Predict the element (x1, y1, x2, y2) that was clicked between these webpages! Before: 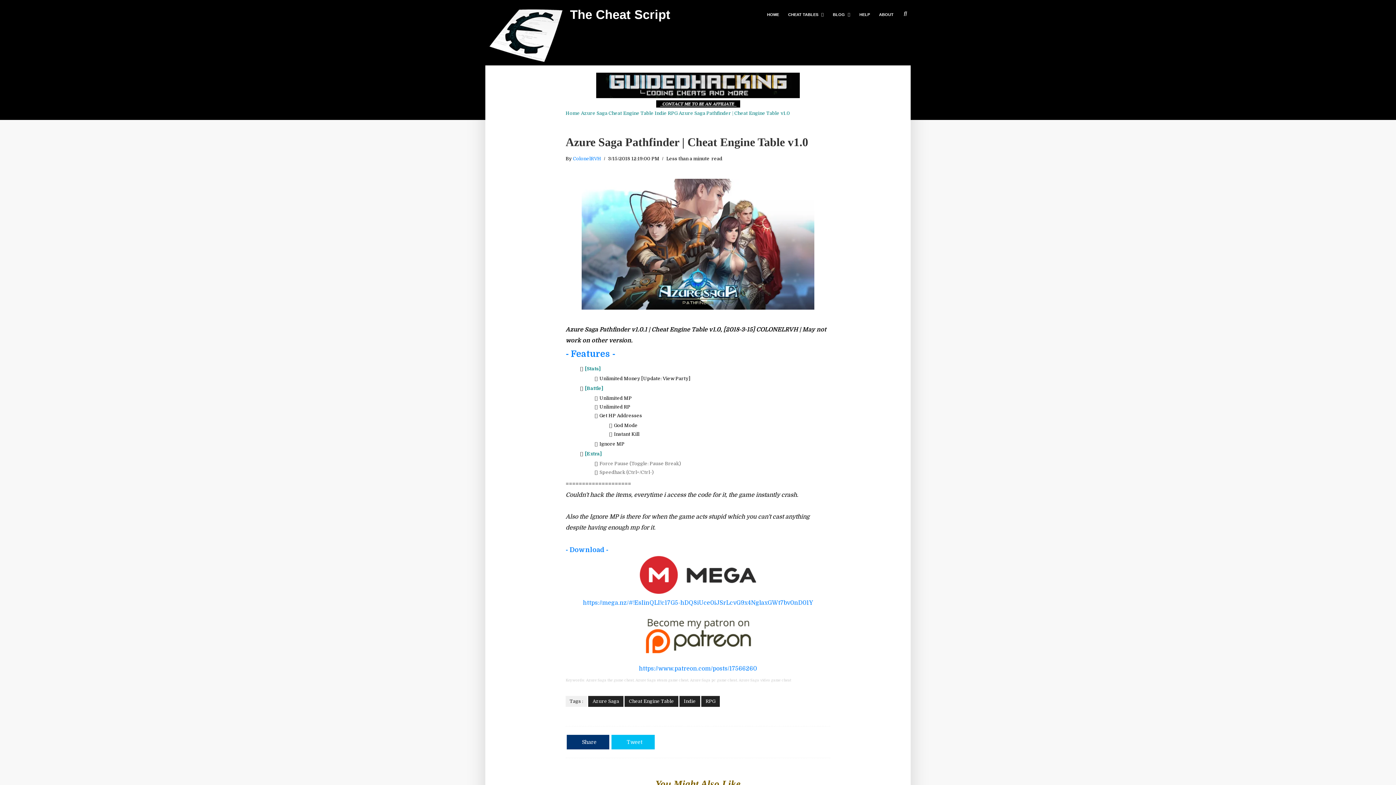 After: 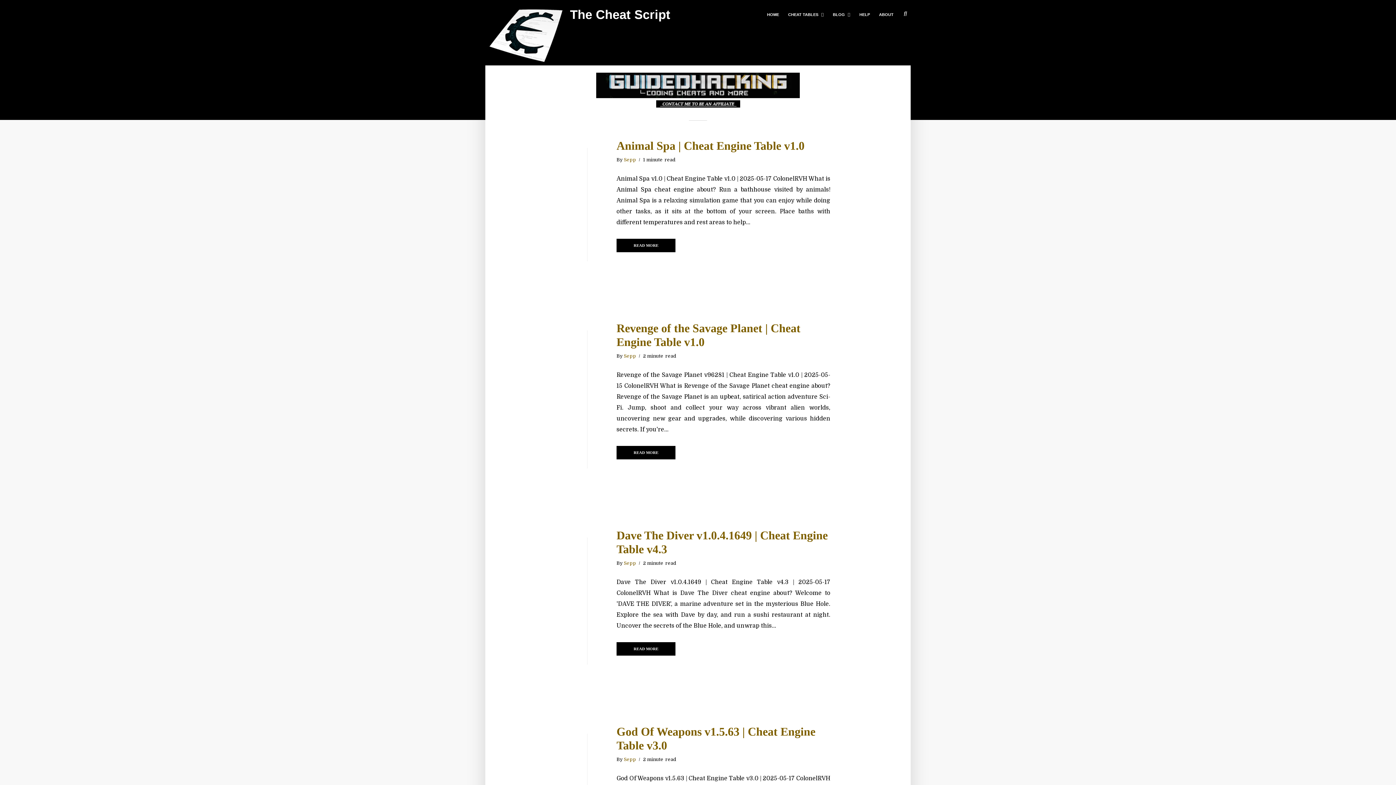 Action: bbox: (565, 110, 580, 116) label: Home